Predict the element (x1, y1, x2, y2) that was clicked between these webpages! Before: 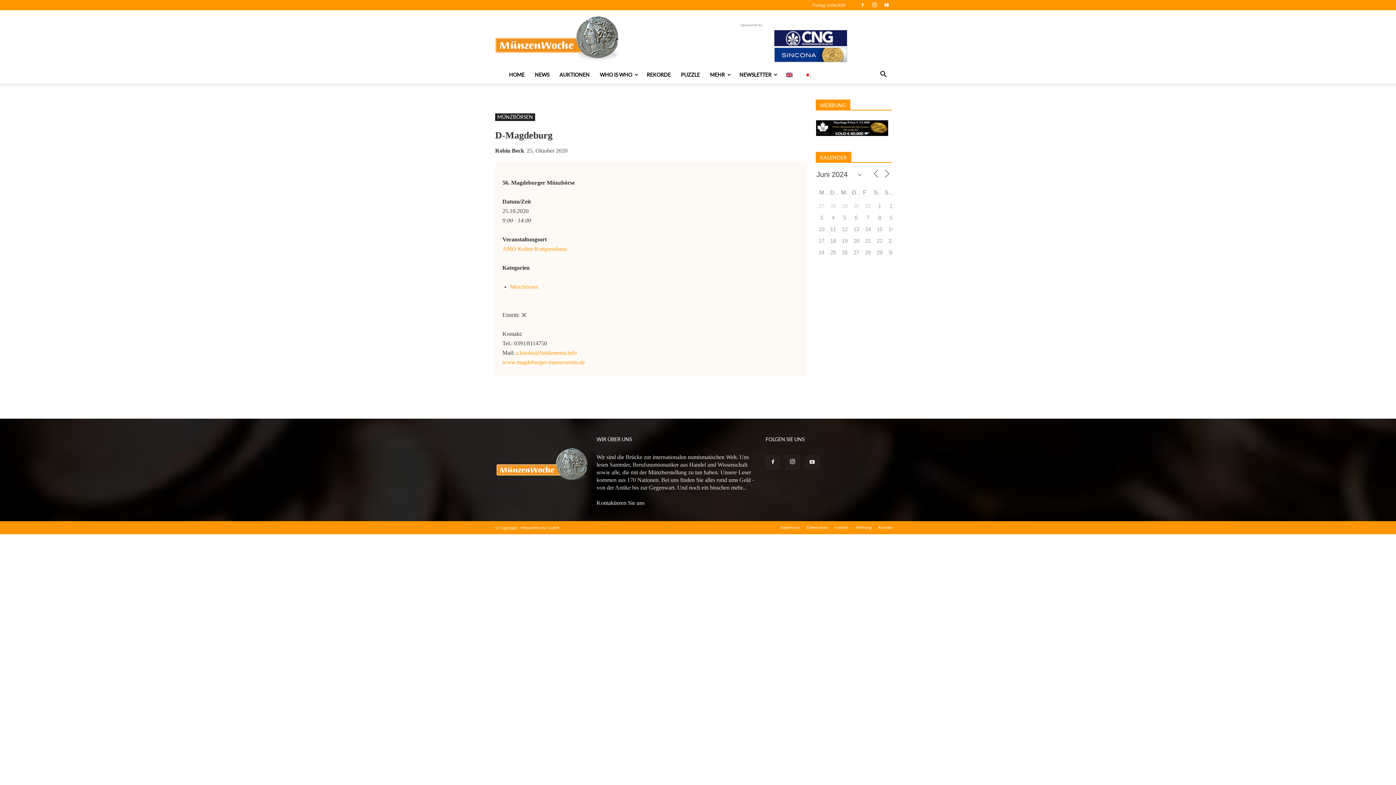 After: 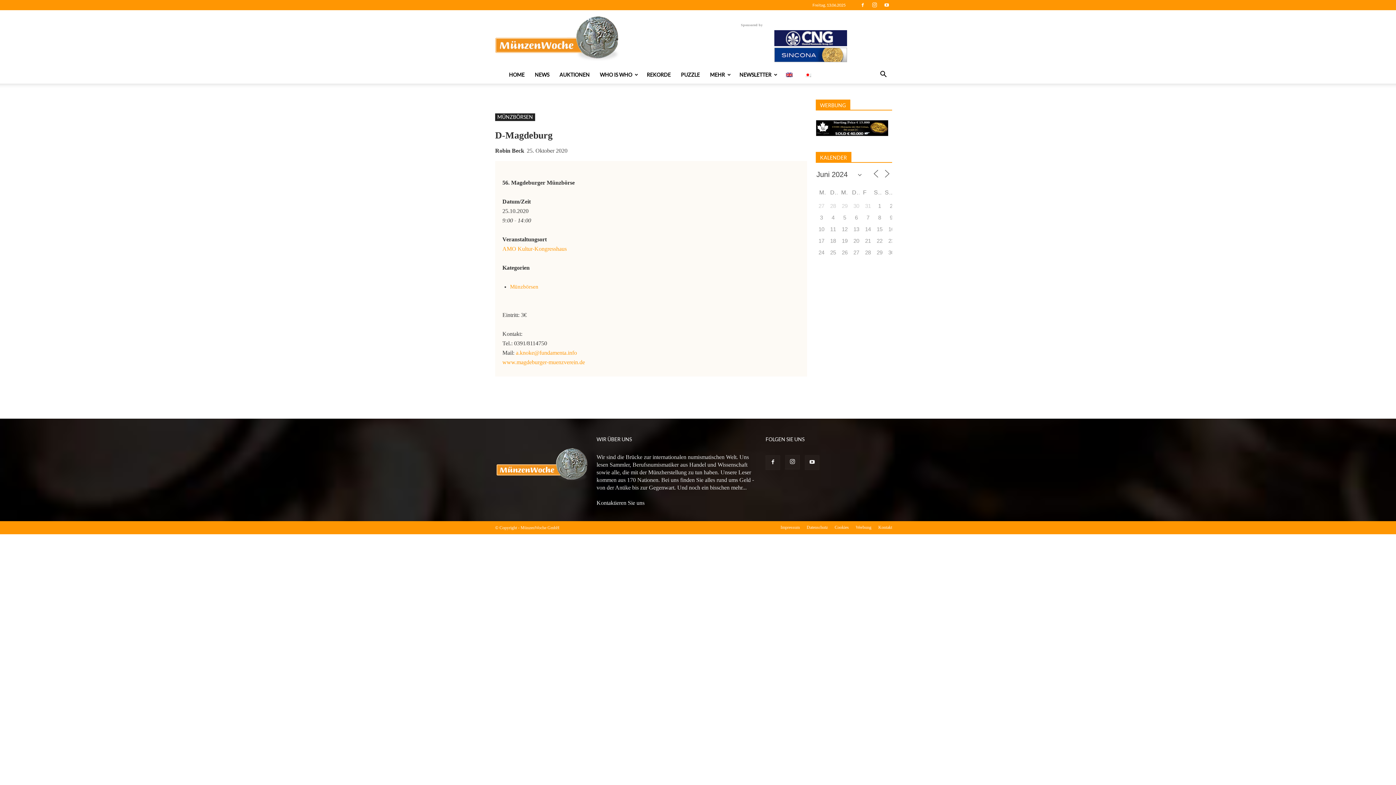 Action: bbox: (815, 131, 888, 137)